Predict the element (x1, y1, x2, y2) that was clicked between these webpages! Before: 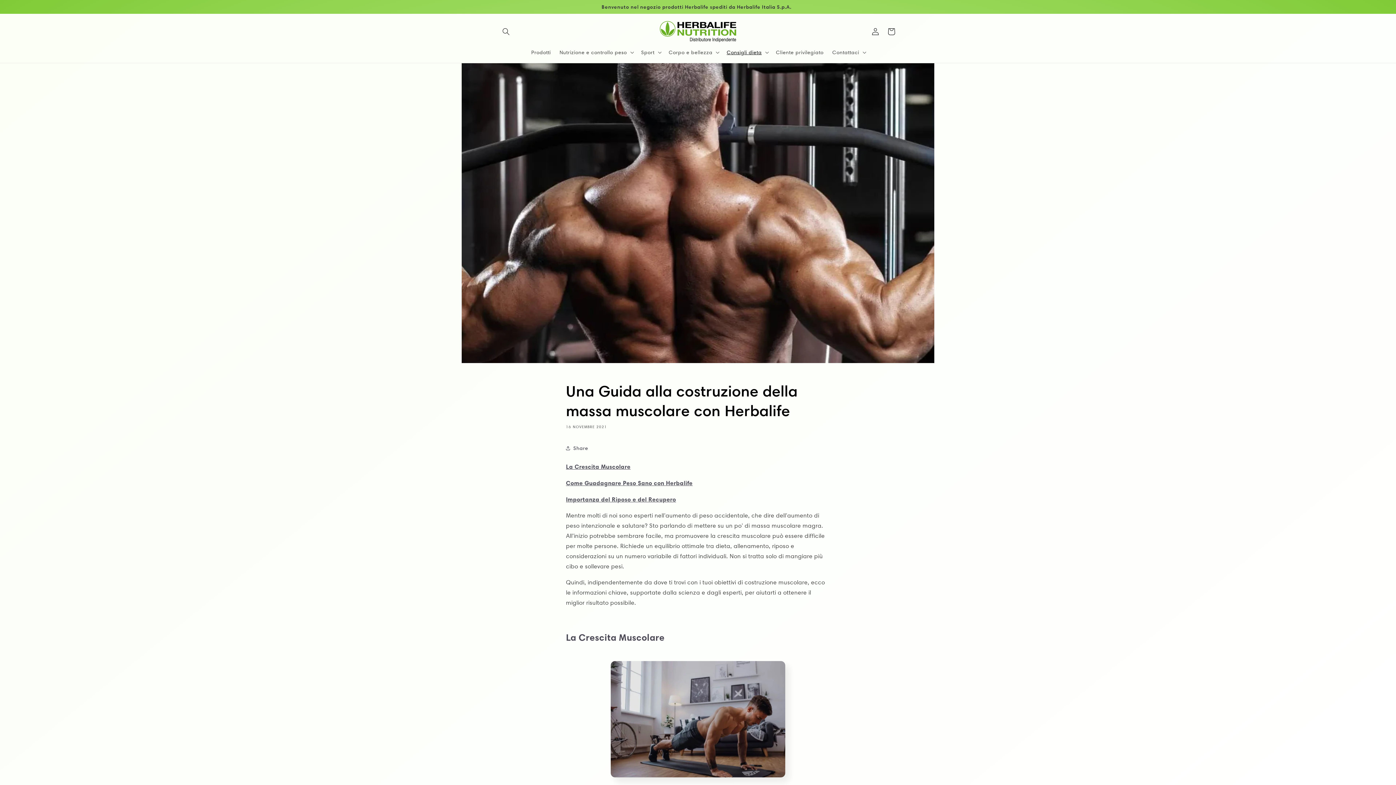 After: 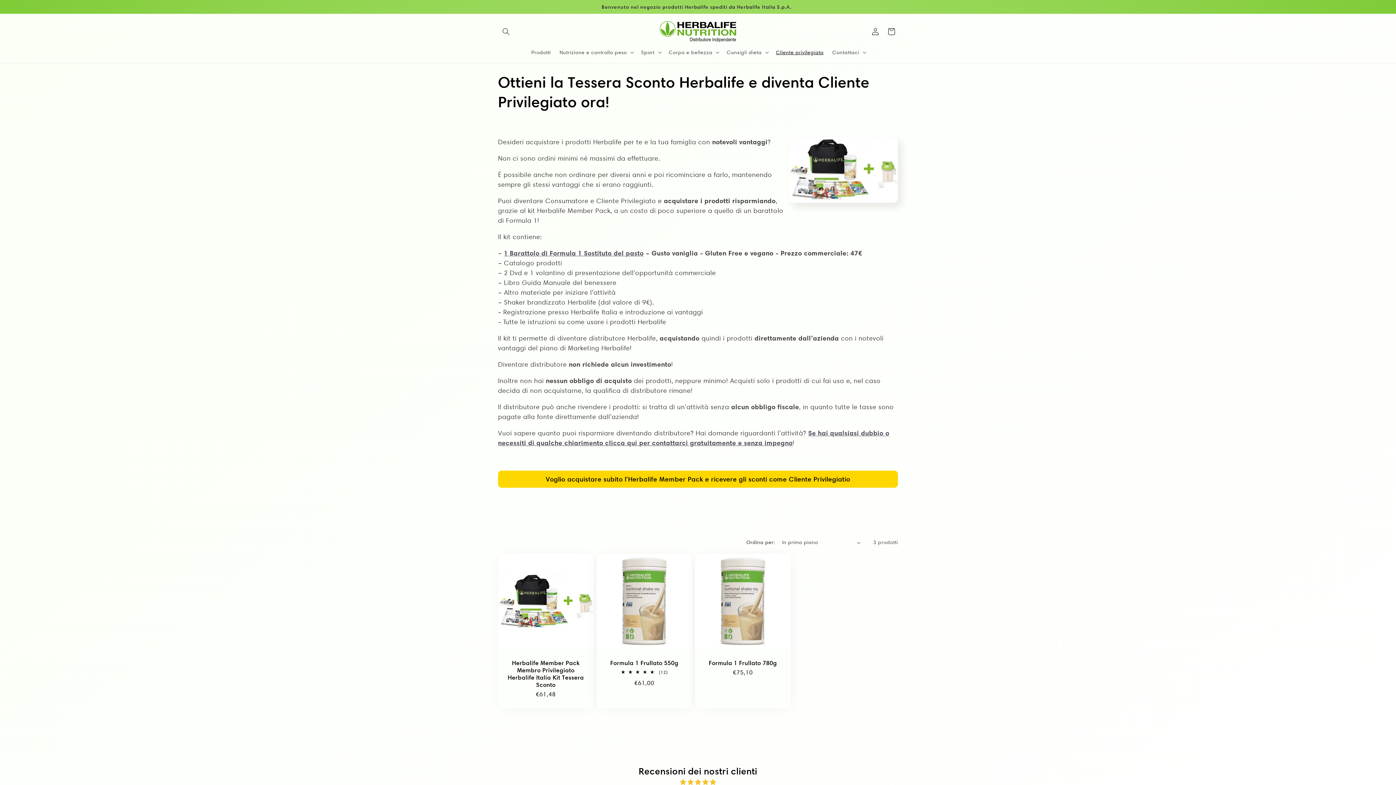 Action: label: Cliente privilegiato bbox: (771, 44, 828, 60)